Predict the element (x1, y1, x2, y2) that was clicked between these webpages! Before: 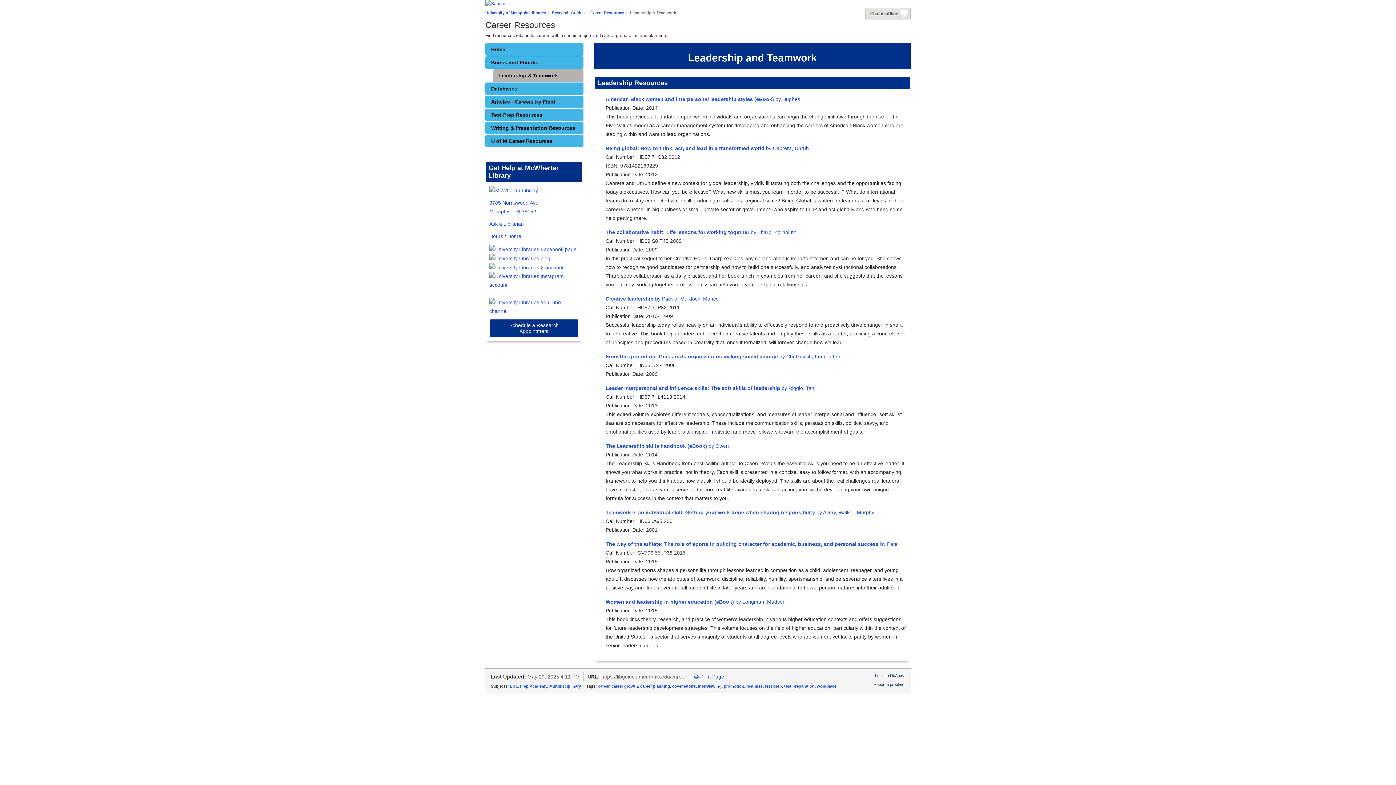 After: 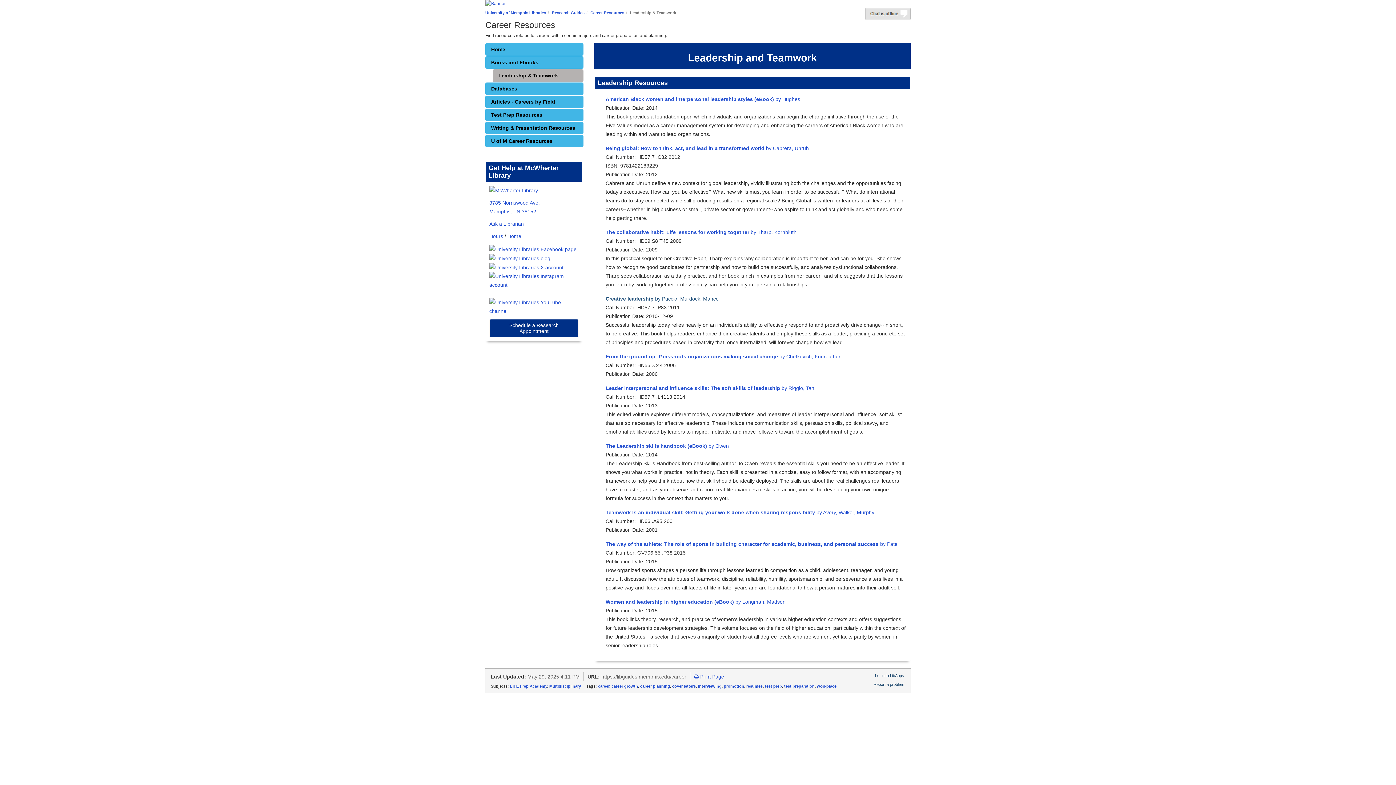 Action: bbox: (605, 296, 718, 301) label: Creative leadership by Puccio, Murdock, Mance